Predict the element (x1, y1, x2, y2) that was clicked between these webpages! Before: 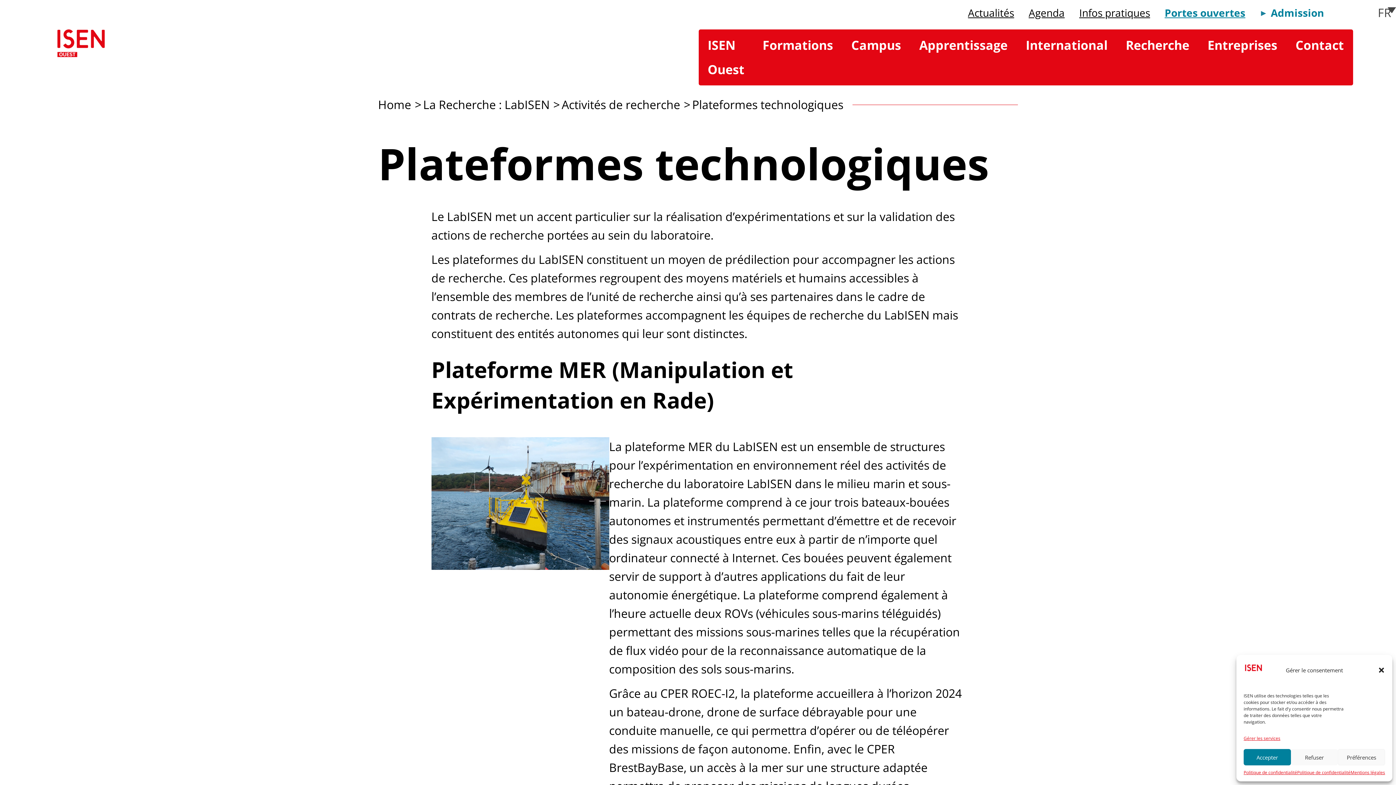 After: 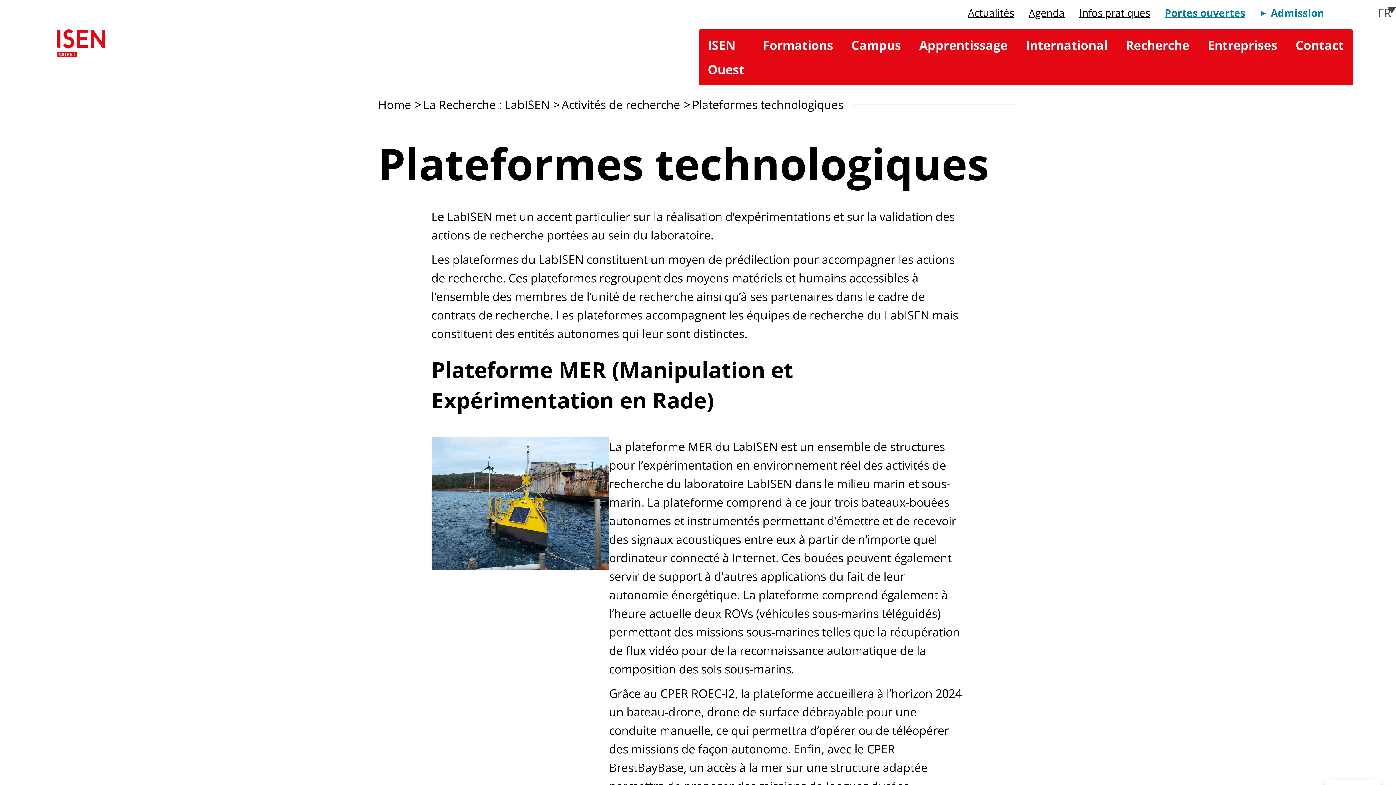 Action: bbox: (1291, 749, 1338, 765) label: Refuser